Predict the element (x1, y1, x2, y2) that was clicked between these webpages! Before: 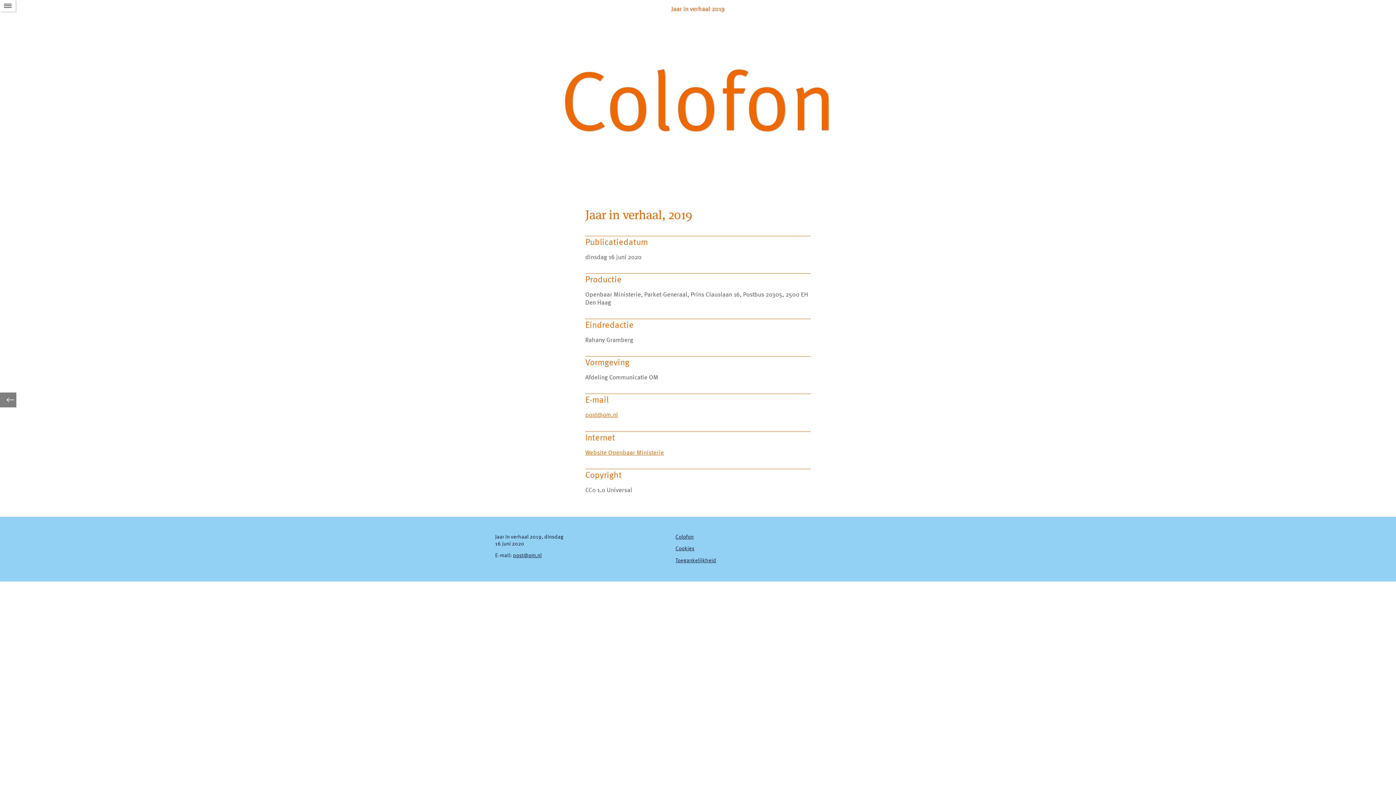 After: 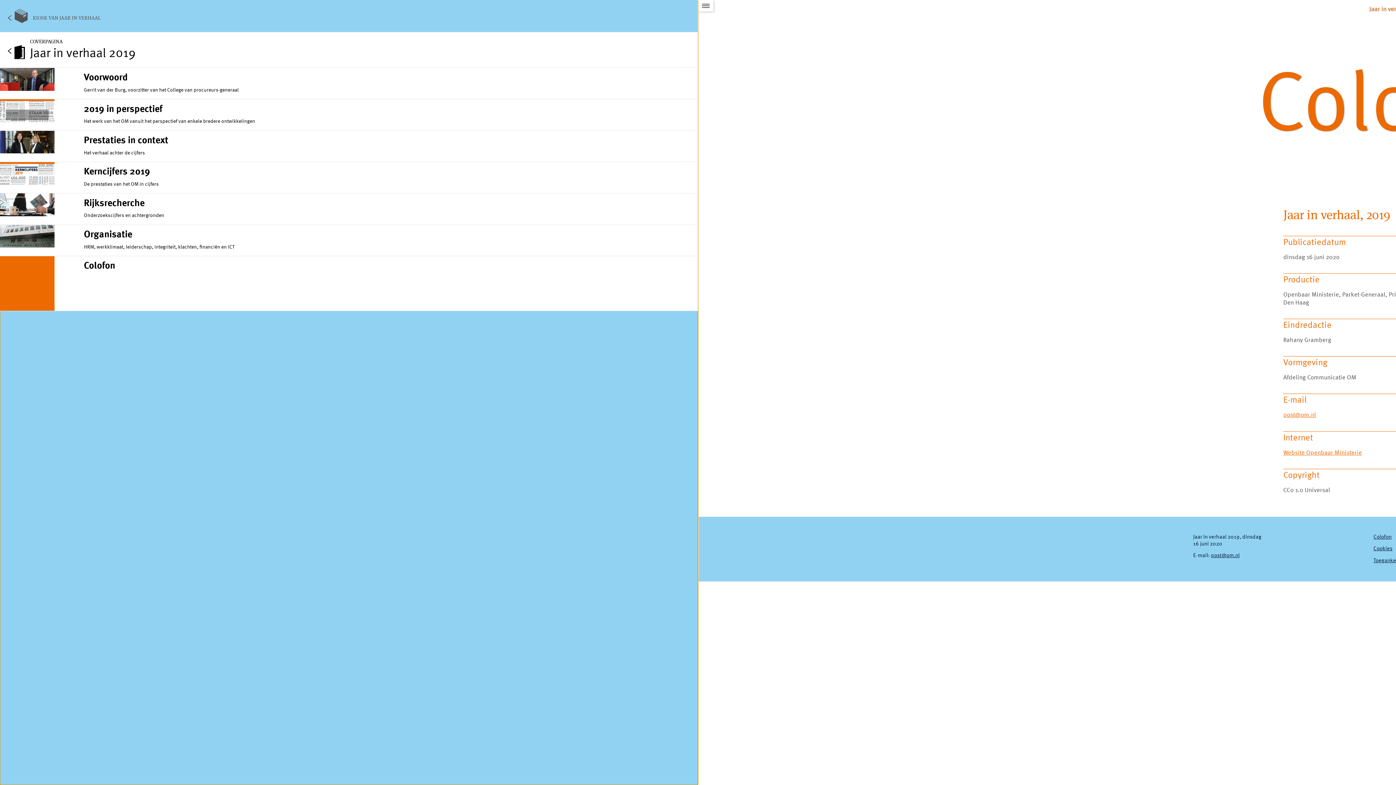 Action: bbox: (0, 0, 15, 11) label: Naar de Inhoudsopgave